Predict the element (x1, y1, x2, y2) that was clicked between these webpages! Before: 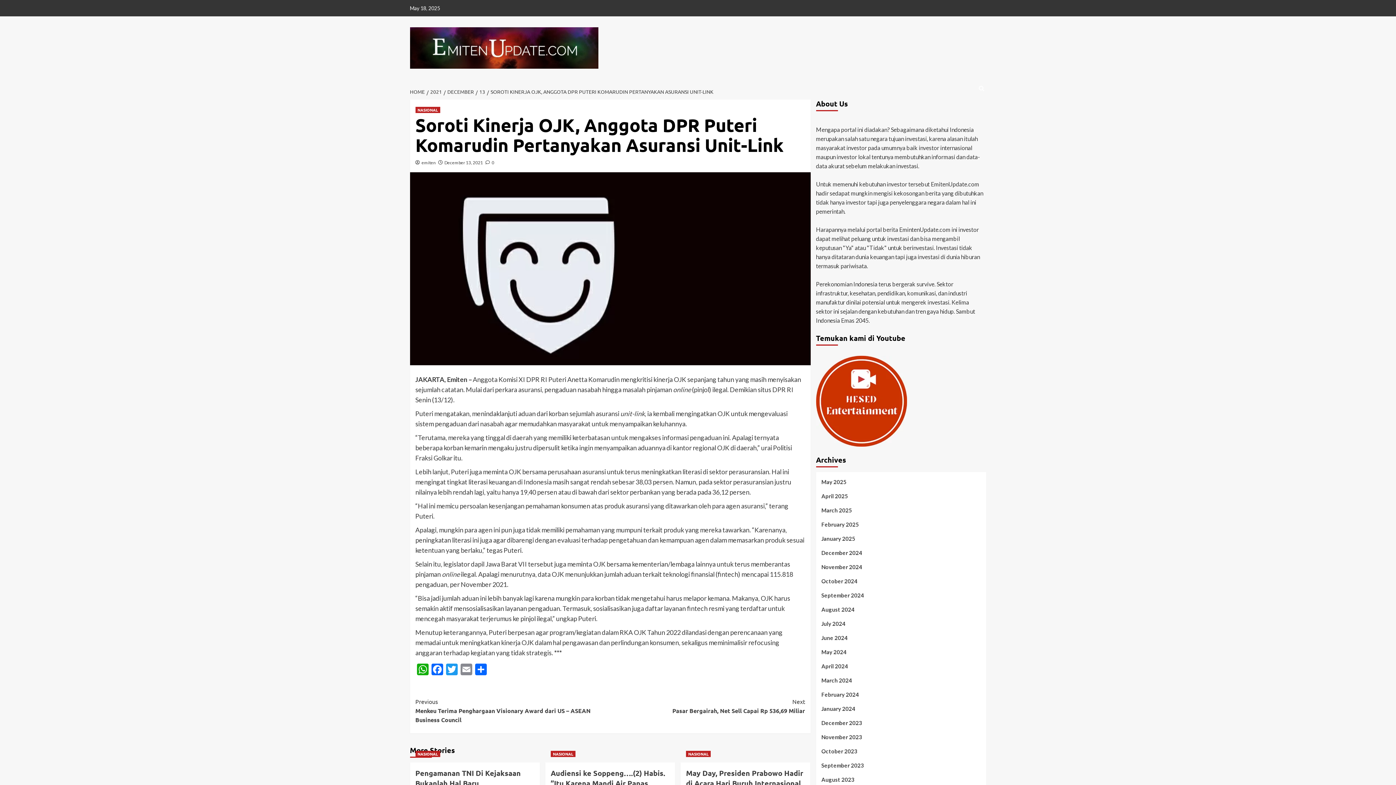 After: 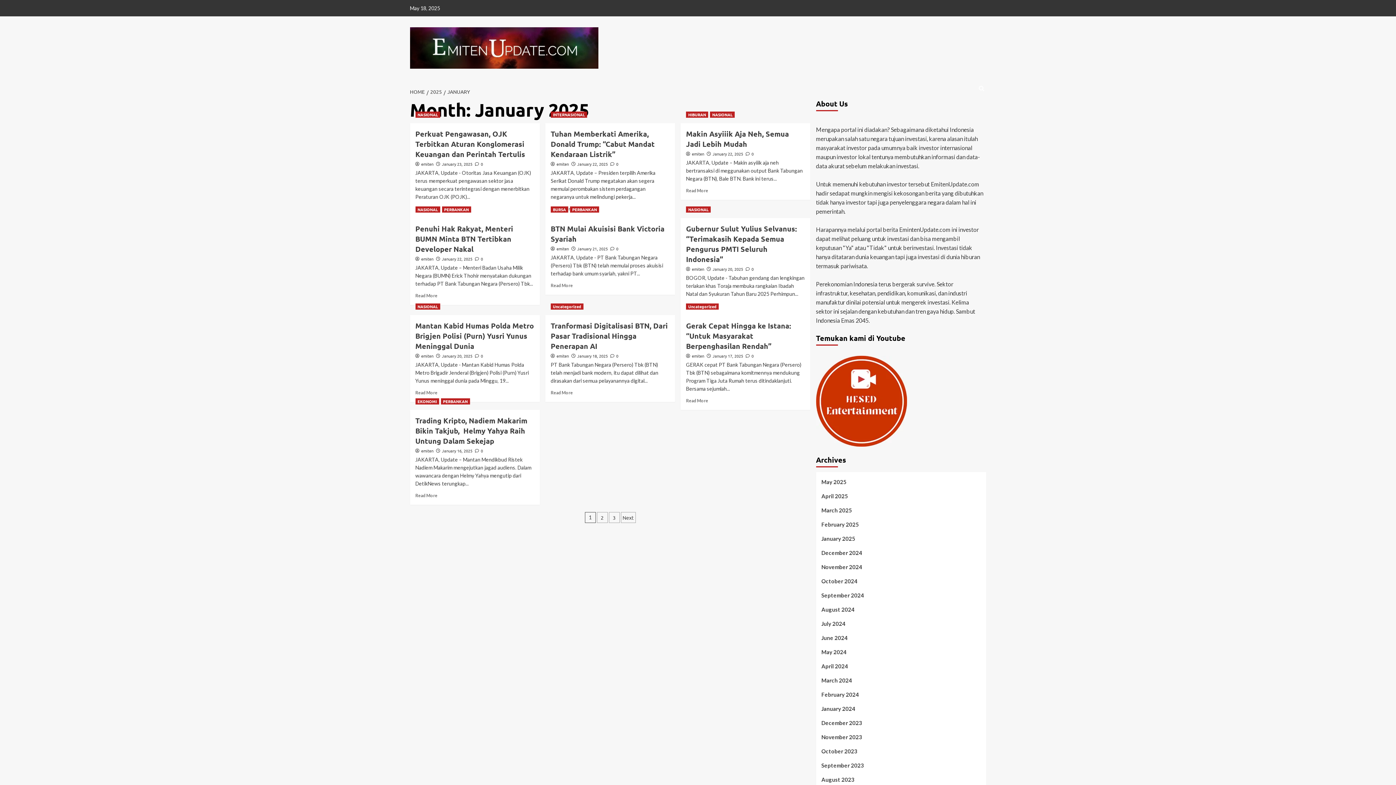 Action: bbox: (821, 534, 980, 548) label: January 2025